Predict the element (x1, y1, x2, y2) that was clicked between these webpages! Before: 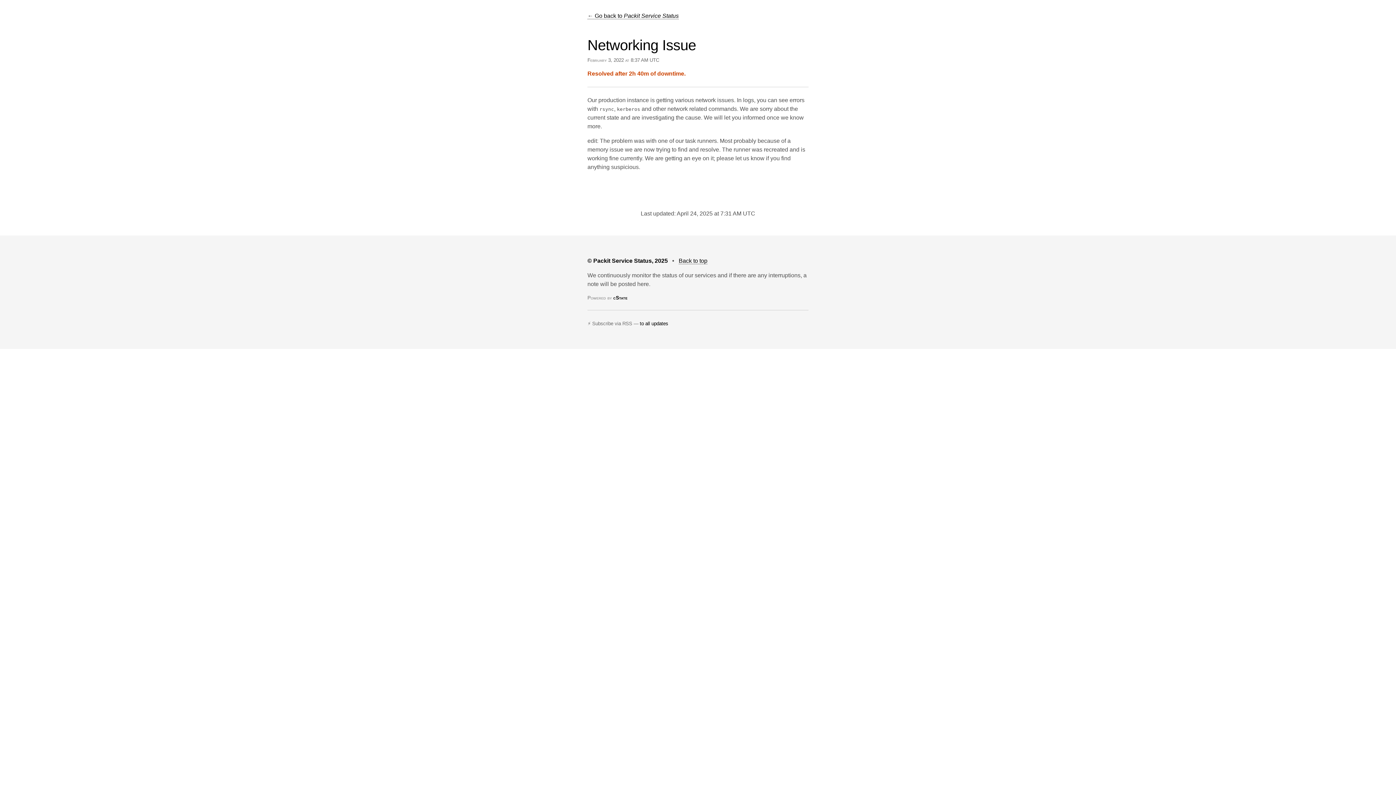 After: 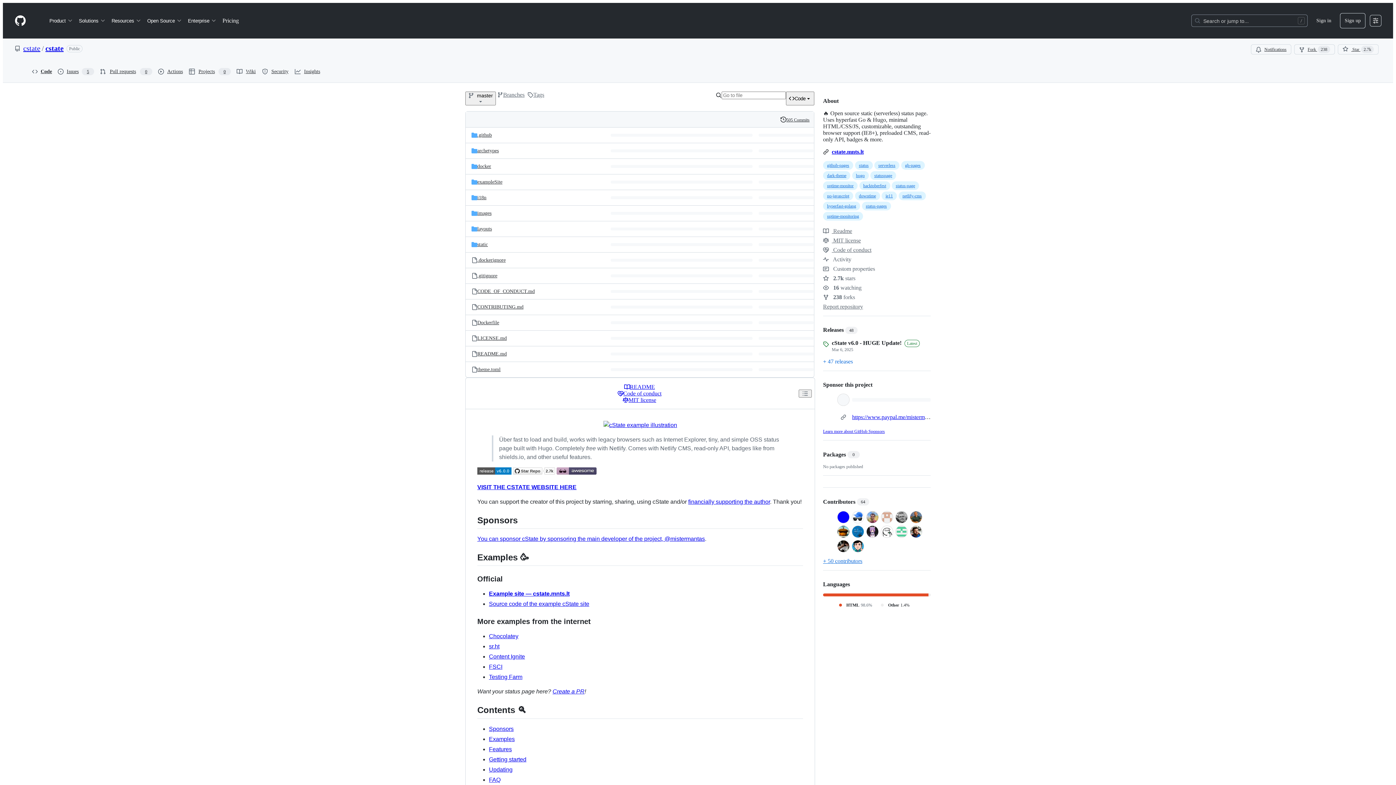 Action: bbox: (613, 295, 627, 300) label: cState